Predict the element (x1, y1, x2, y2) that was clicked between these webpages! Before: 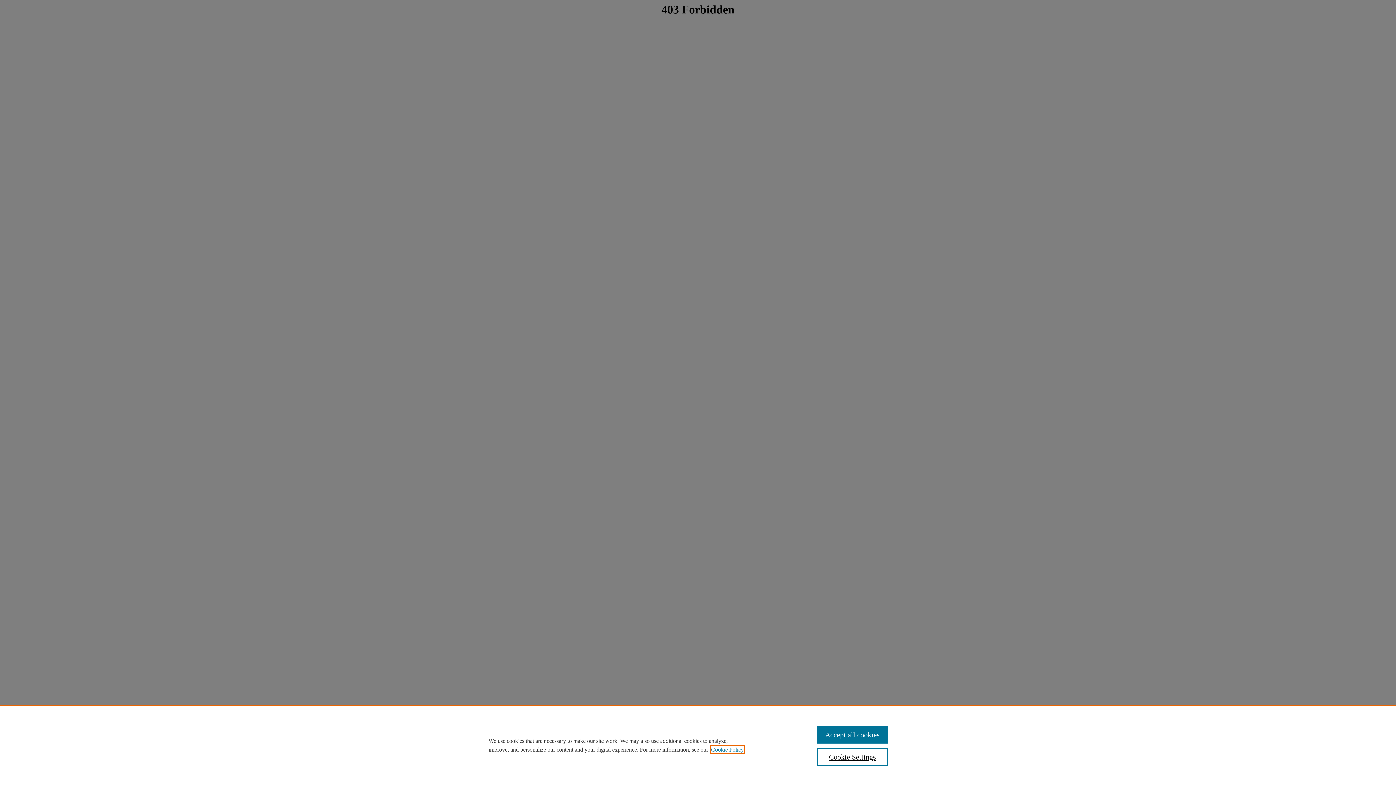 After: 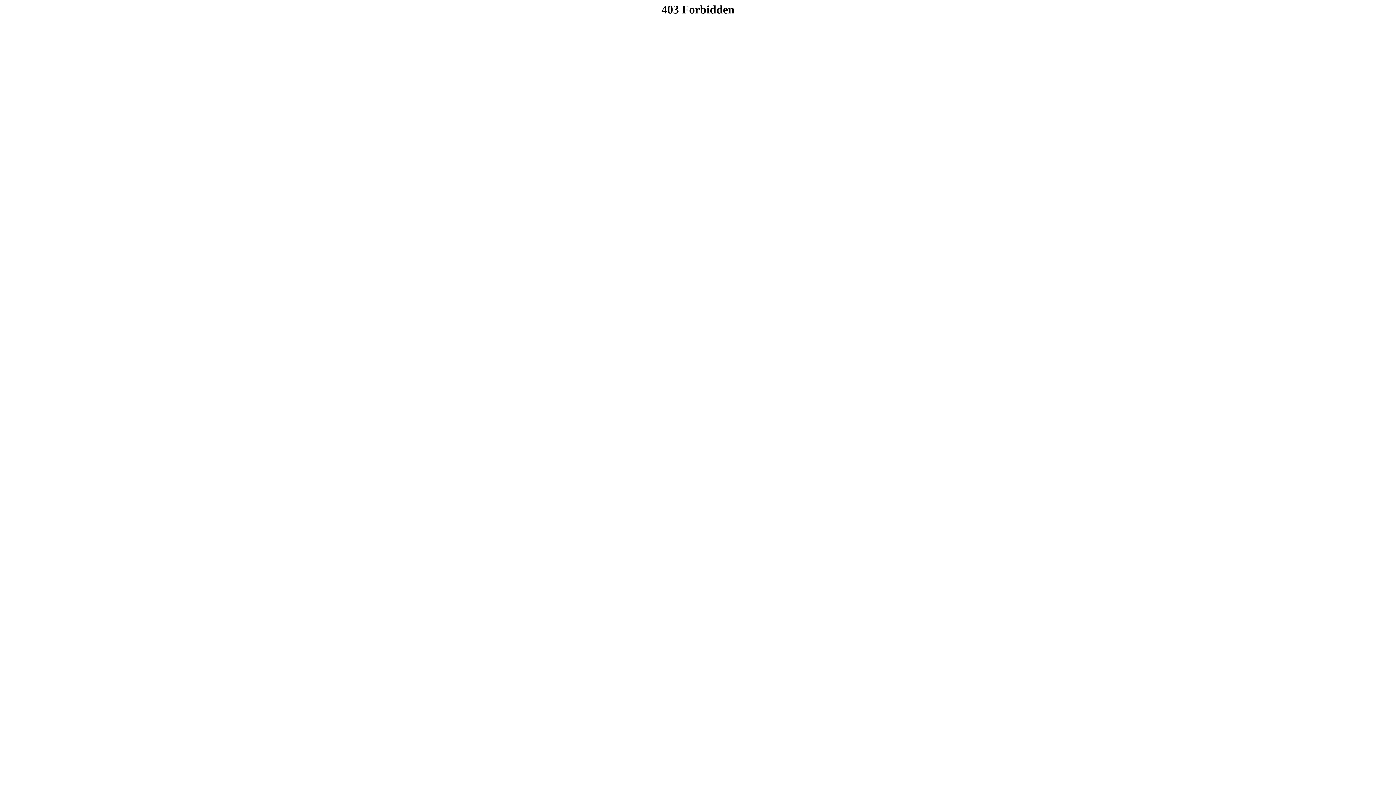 Action: bbox: (817, 726, 887, 744) label: Accept all cookies